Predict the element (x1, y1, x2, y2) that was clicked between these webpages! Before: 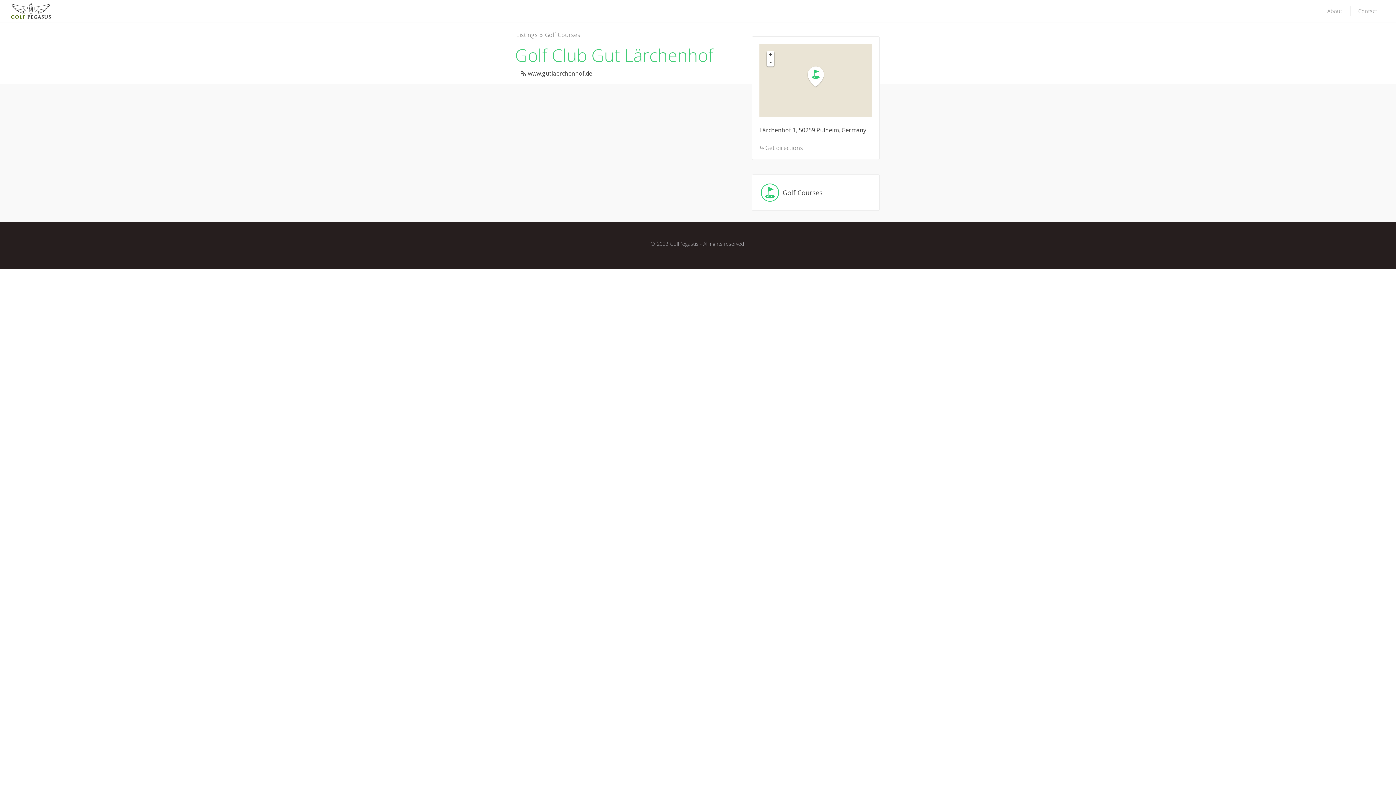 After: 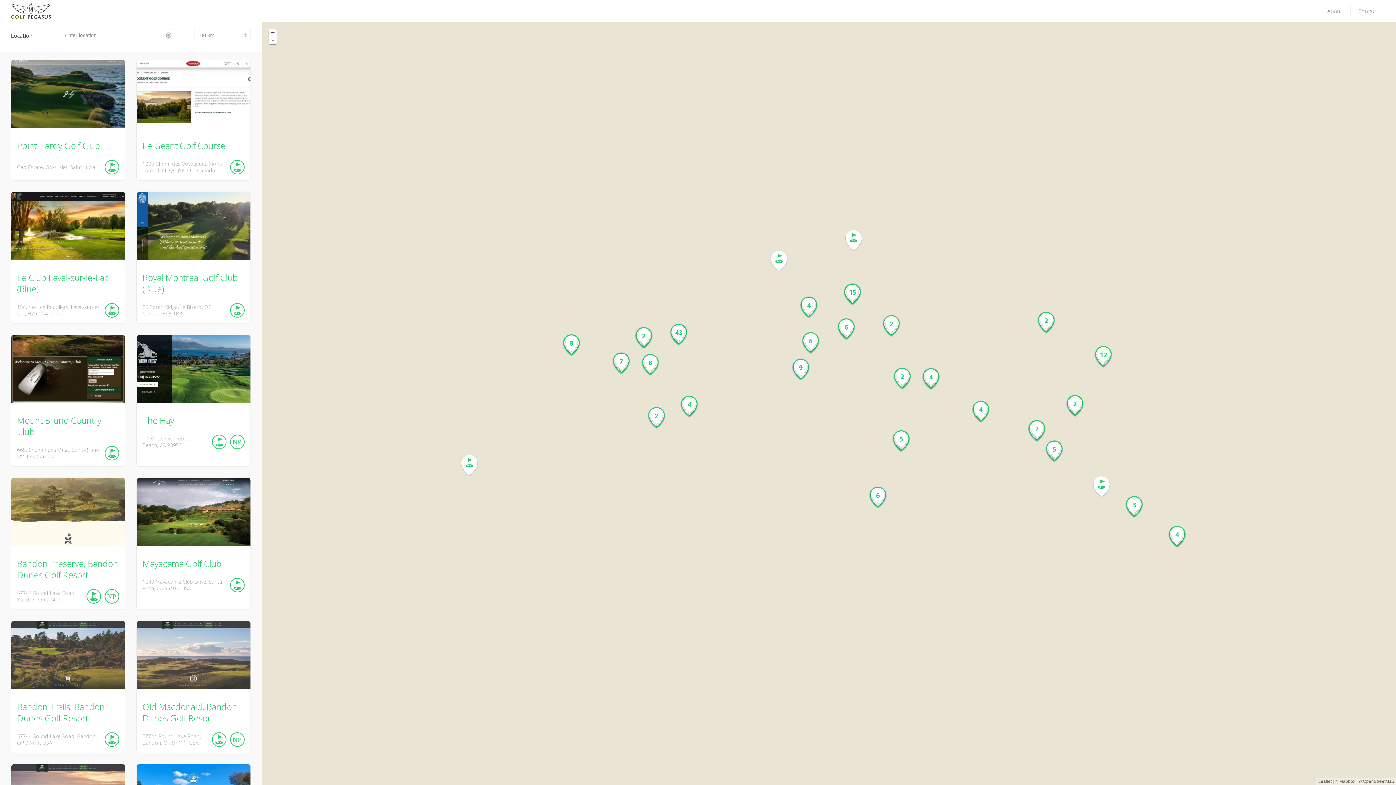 Action: label: Golf Courses bbox: (545, 30, 580, 40)